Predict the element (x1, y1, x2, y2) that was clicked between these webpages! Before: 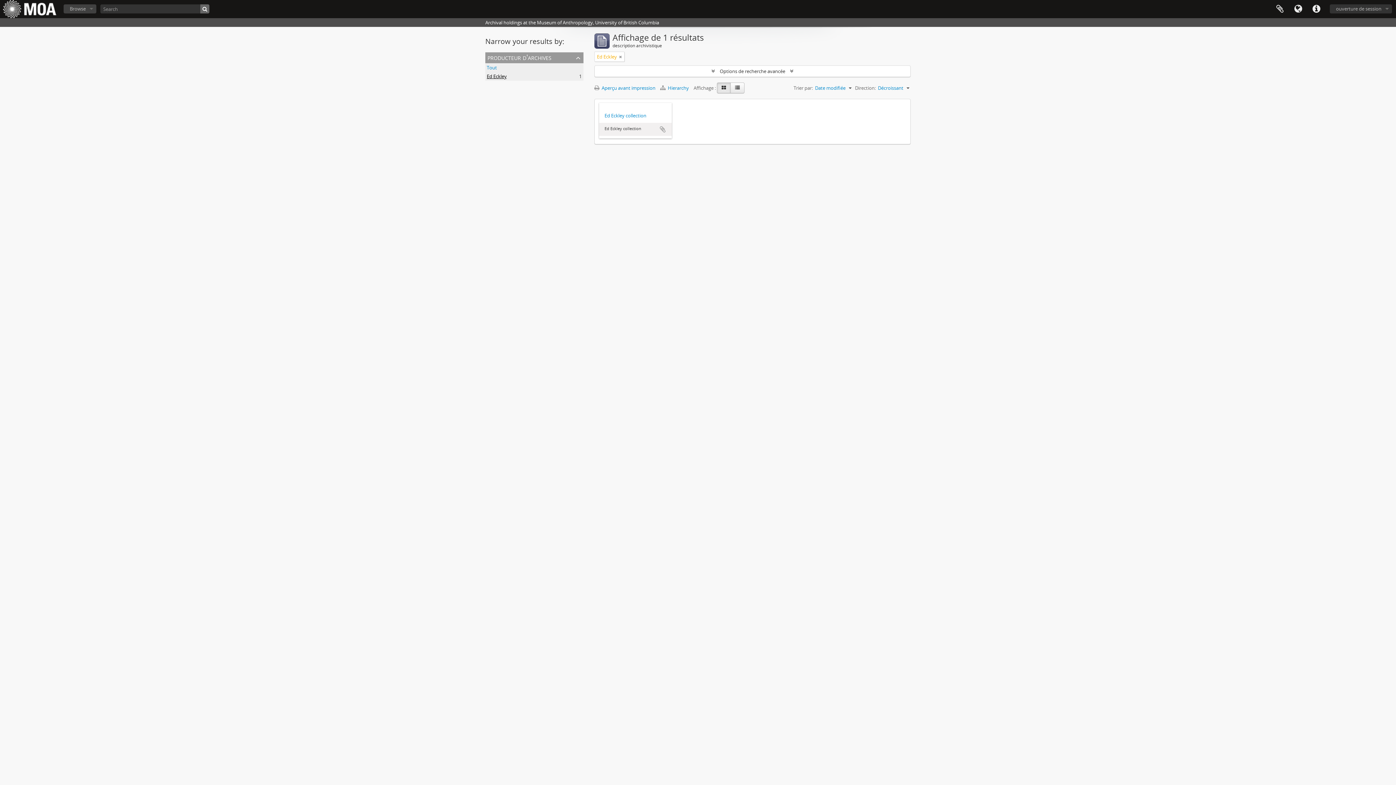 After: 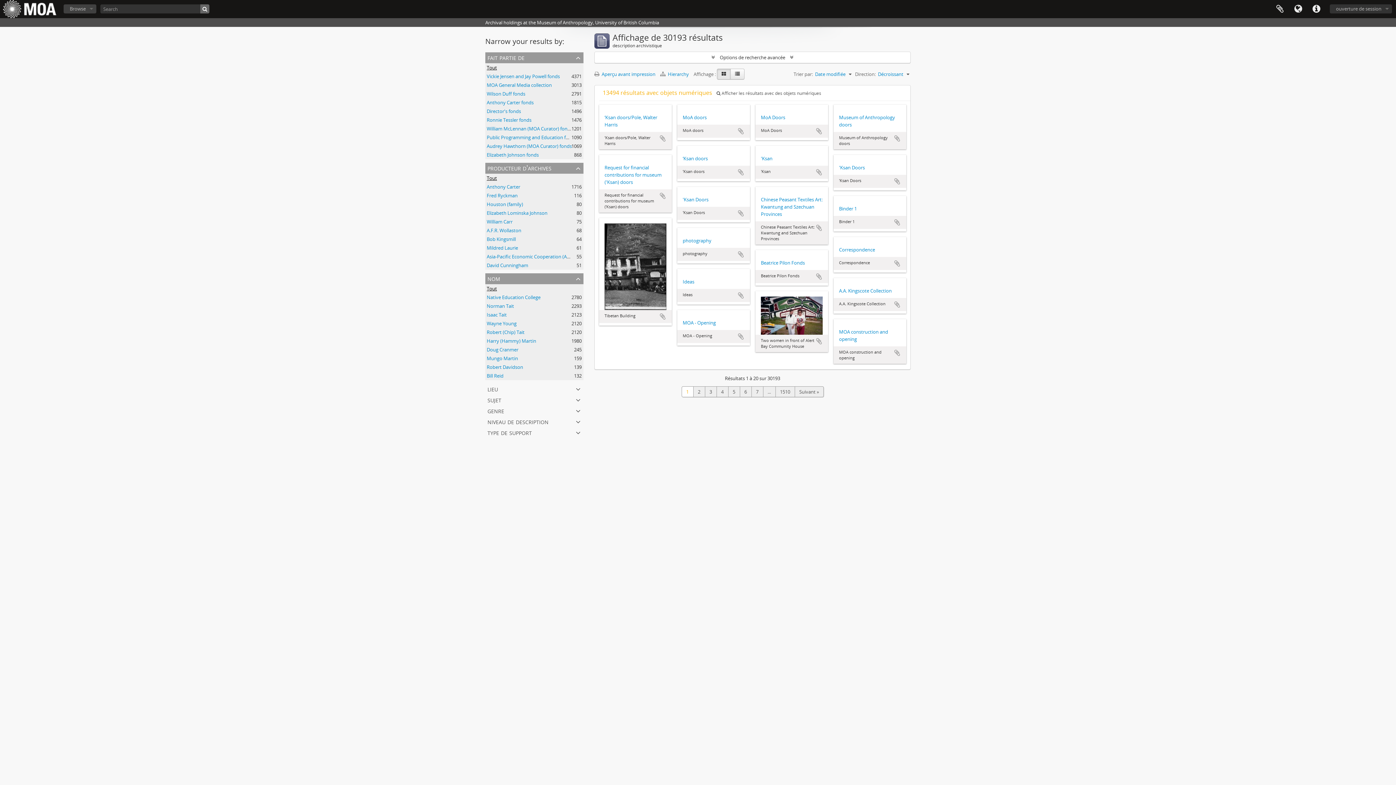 Action: label: Tout bbox: (486, 64, 497, 70)